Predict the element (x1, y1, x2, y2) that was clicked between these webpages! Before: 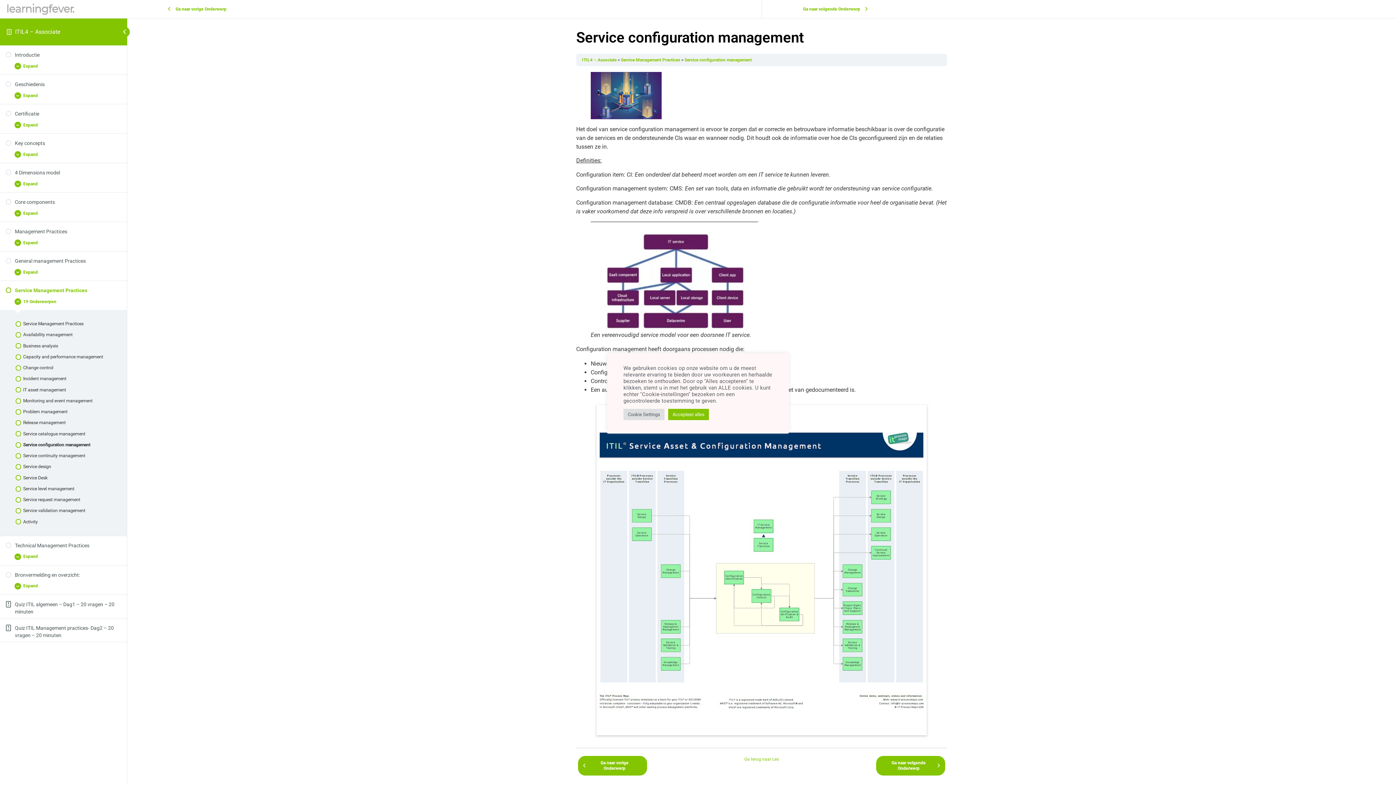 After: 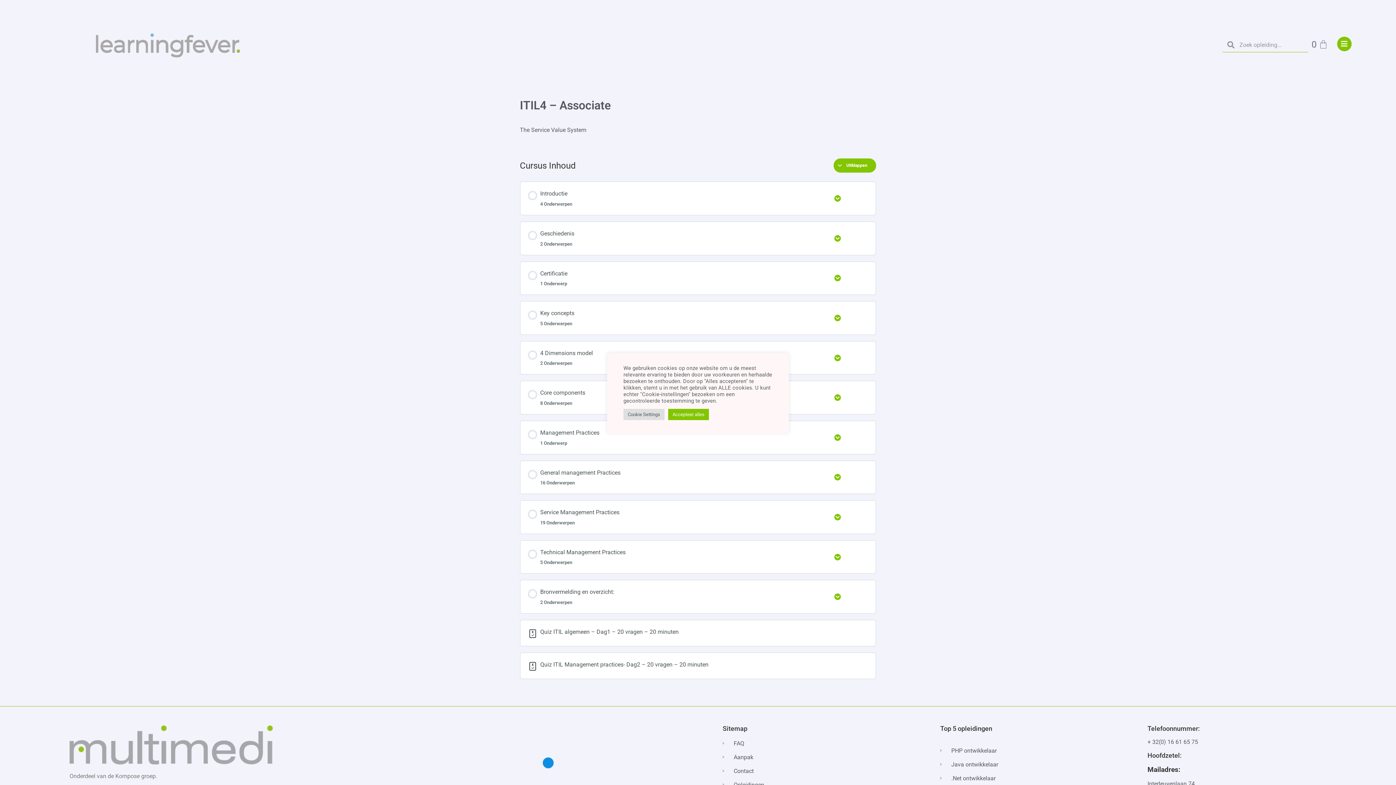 Action: bbox: (15, 28, 60, 35) label: ITIL4 – Associate